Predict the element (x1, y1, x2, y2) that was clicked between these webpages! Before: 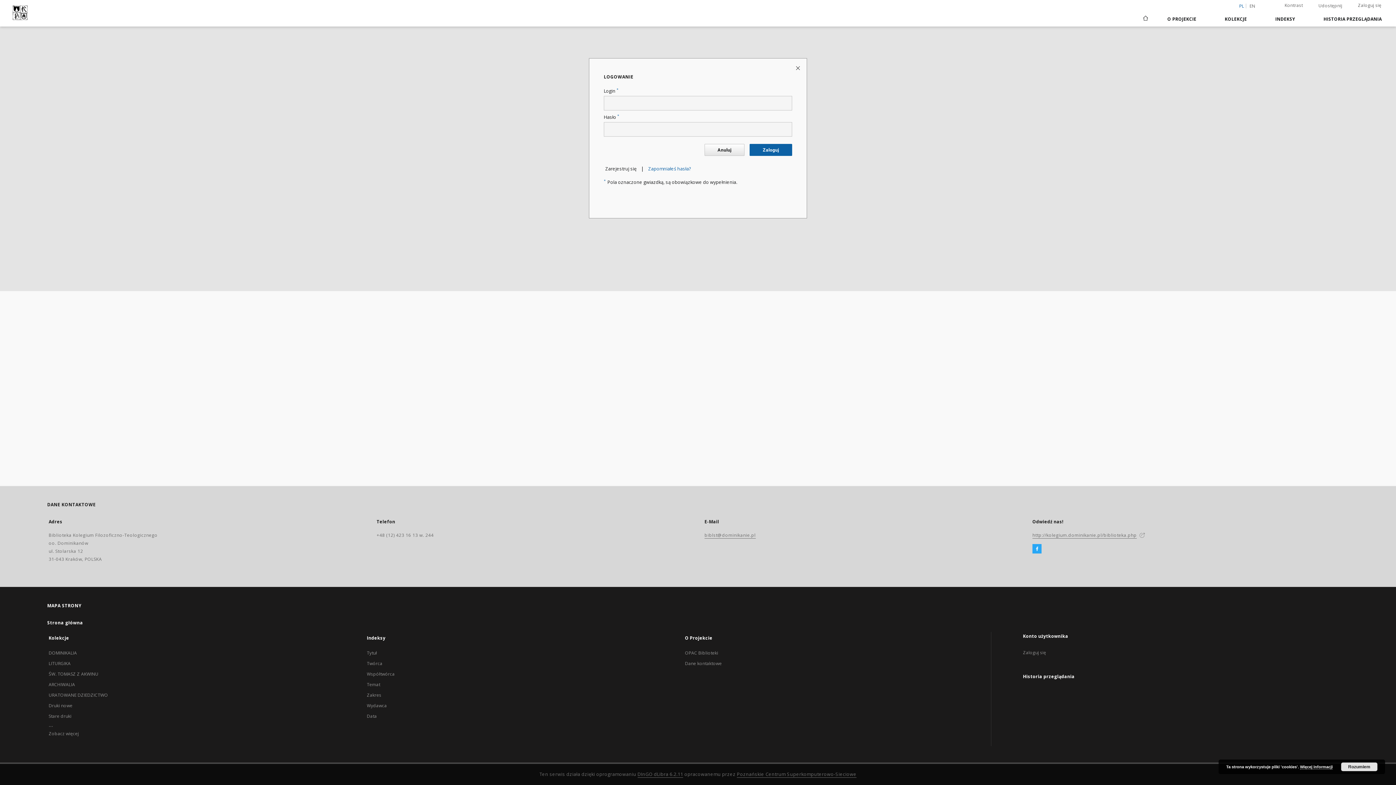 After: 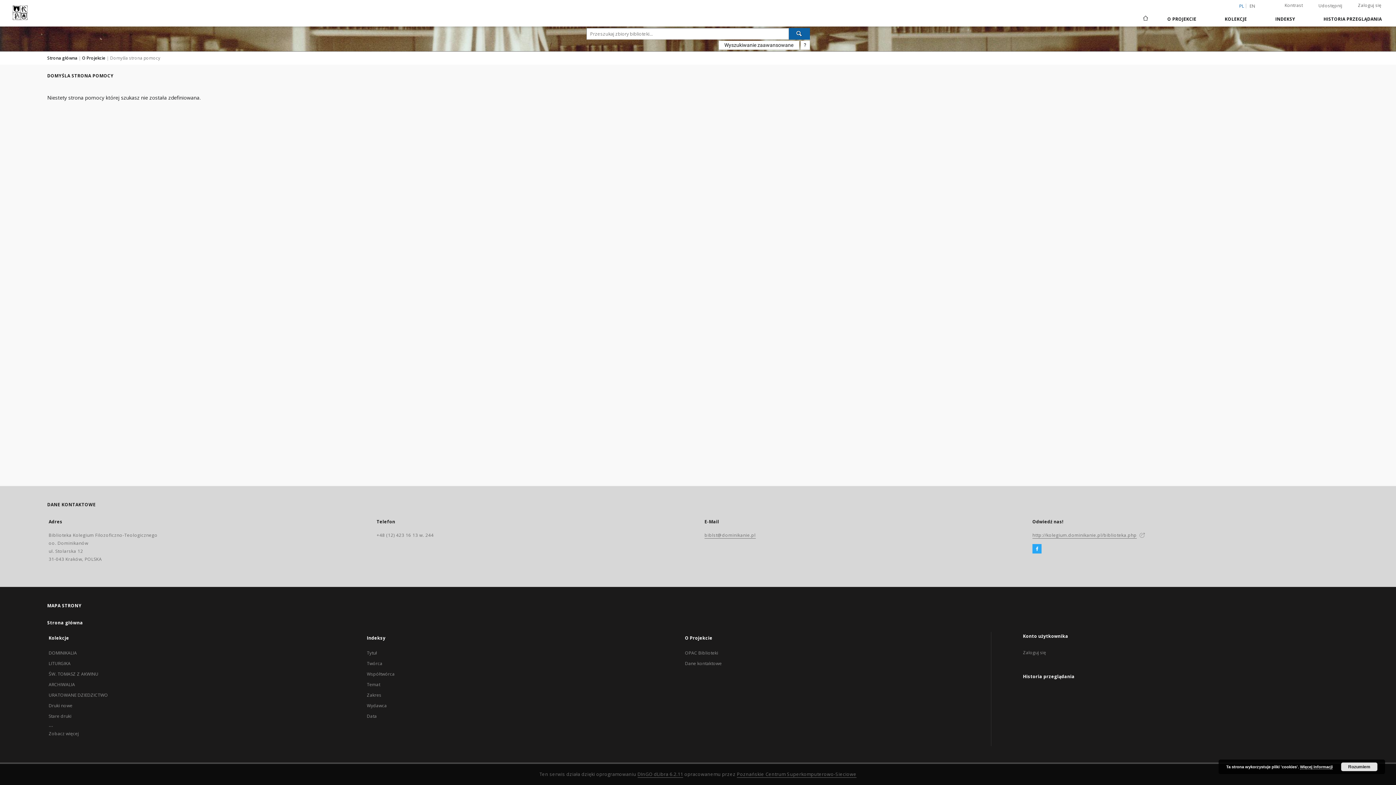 Action: label: Więcej informacji bbox: (1300, 765, 1333, 769)